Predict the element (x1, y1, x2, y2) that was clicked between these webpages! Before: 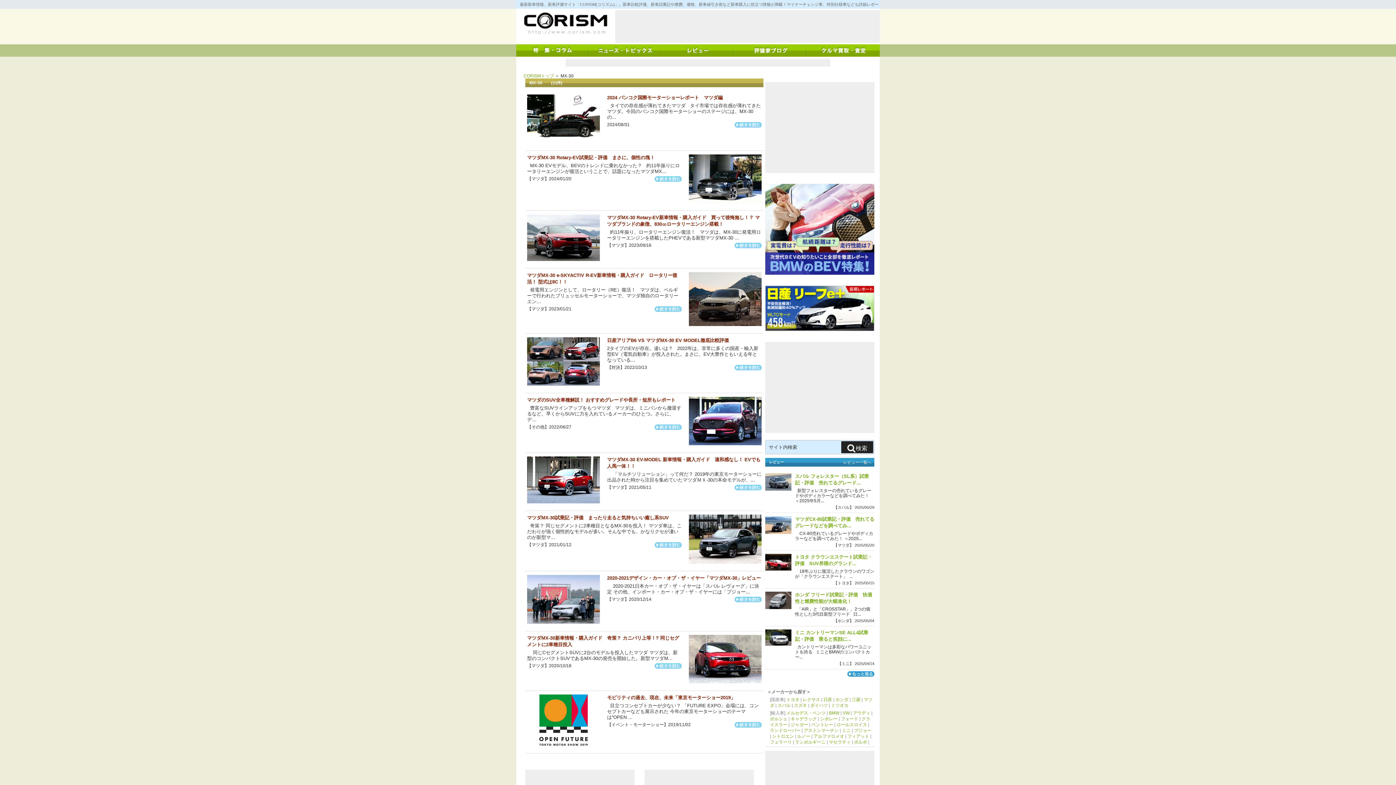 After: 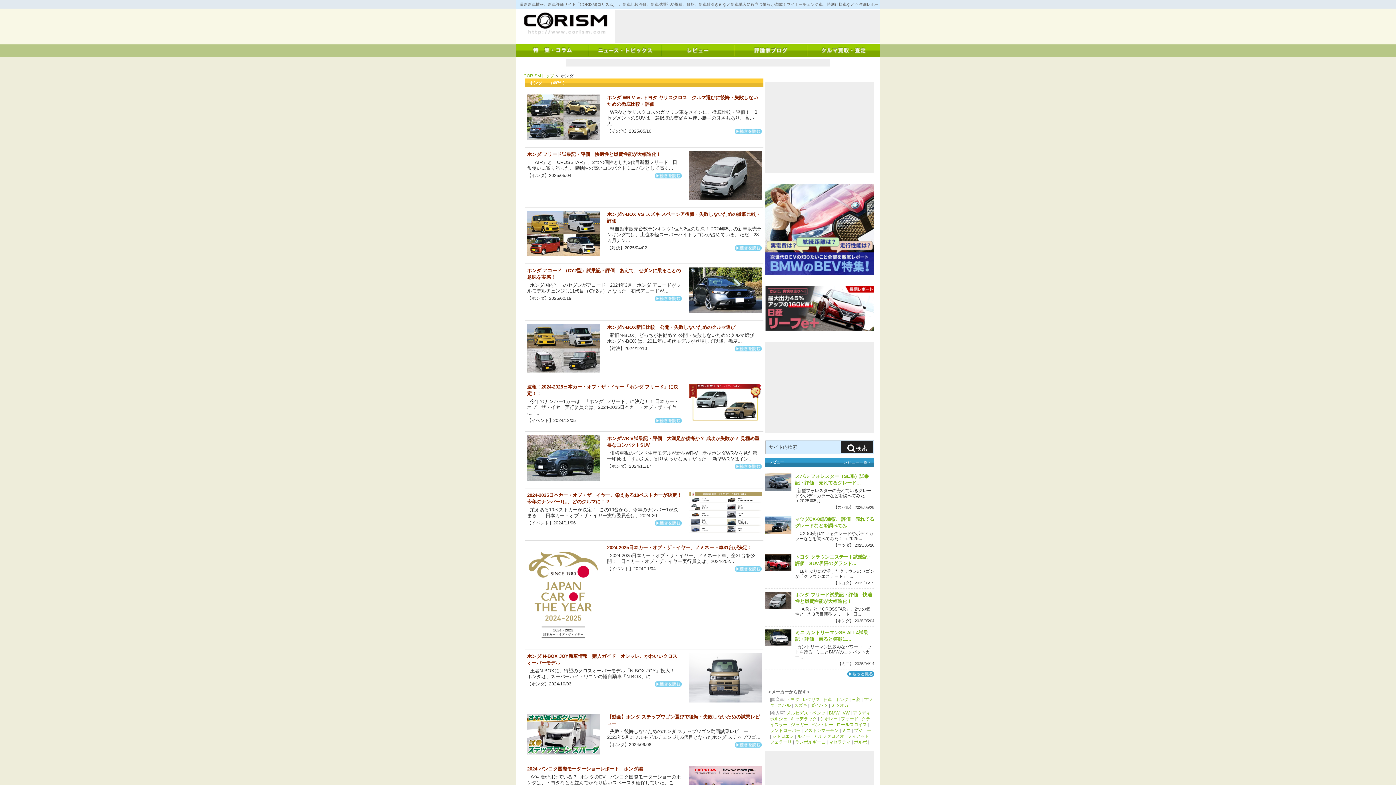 Action: label: ホンダ bbox: (835, 697, 848, 702)